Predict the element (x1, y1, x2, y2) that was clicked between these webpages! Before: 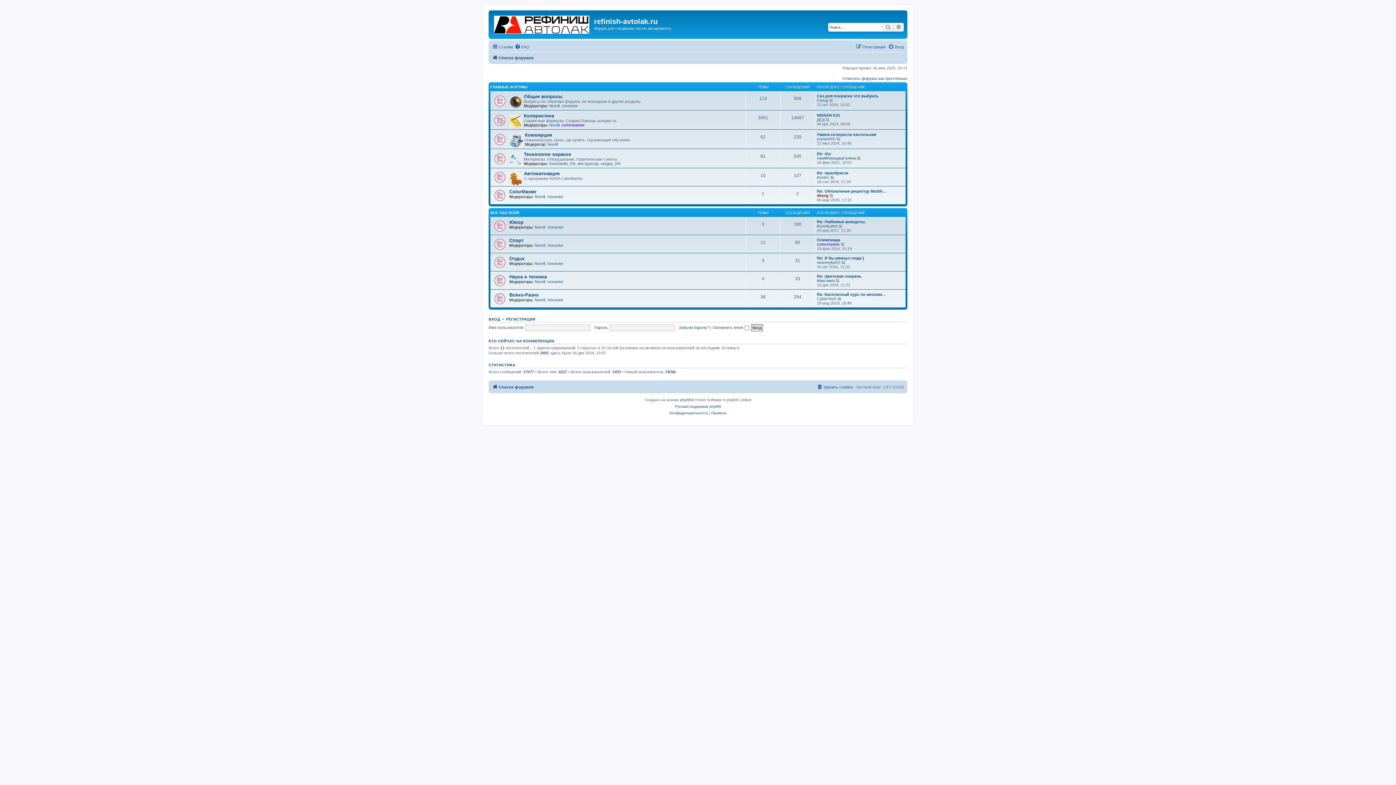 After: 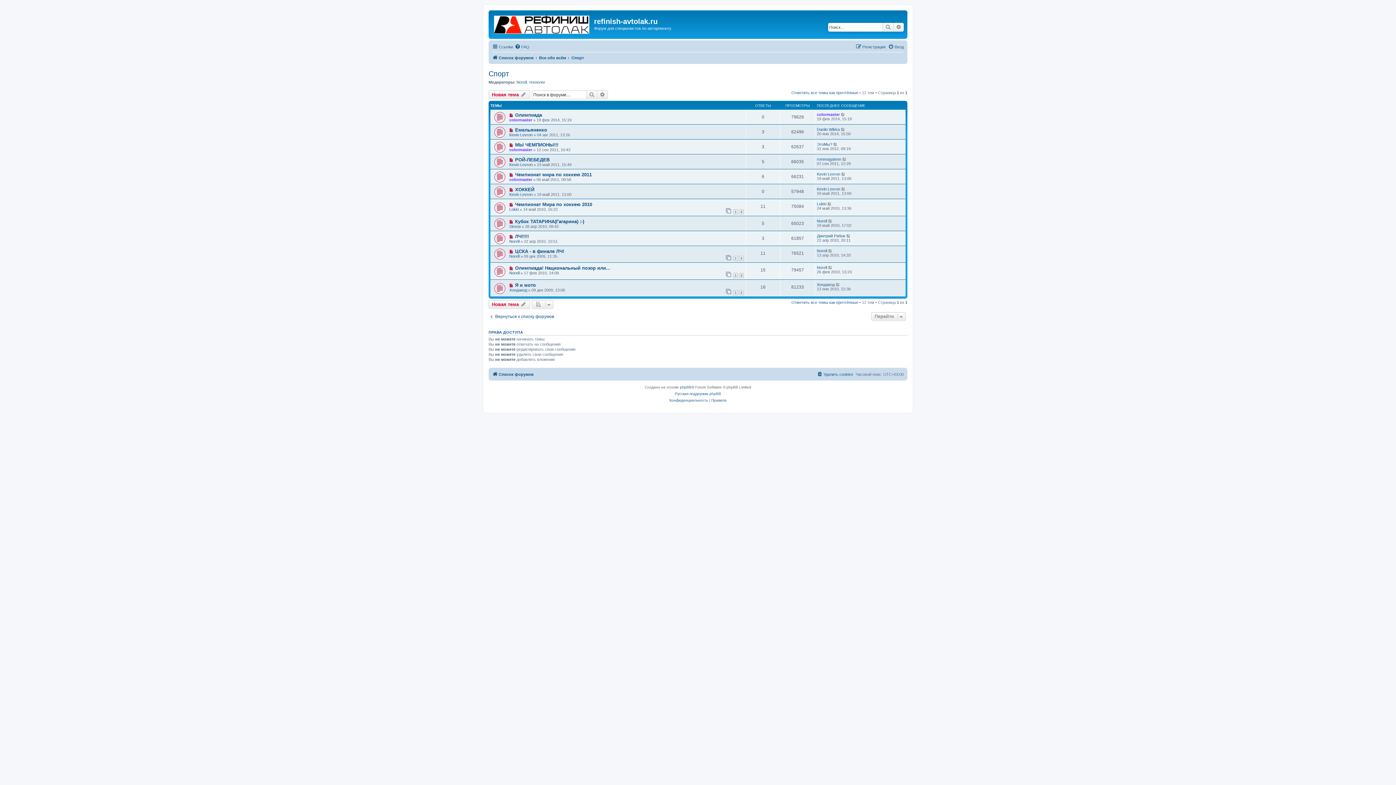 Action: bbox: (509, 237, 523, 243) label: Спорт